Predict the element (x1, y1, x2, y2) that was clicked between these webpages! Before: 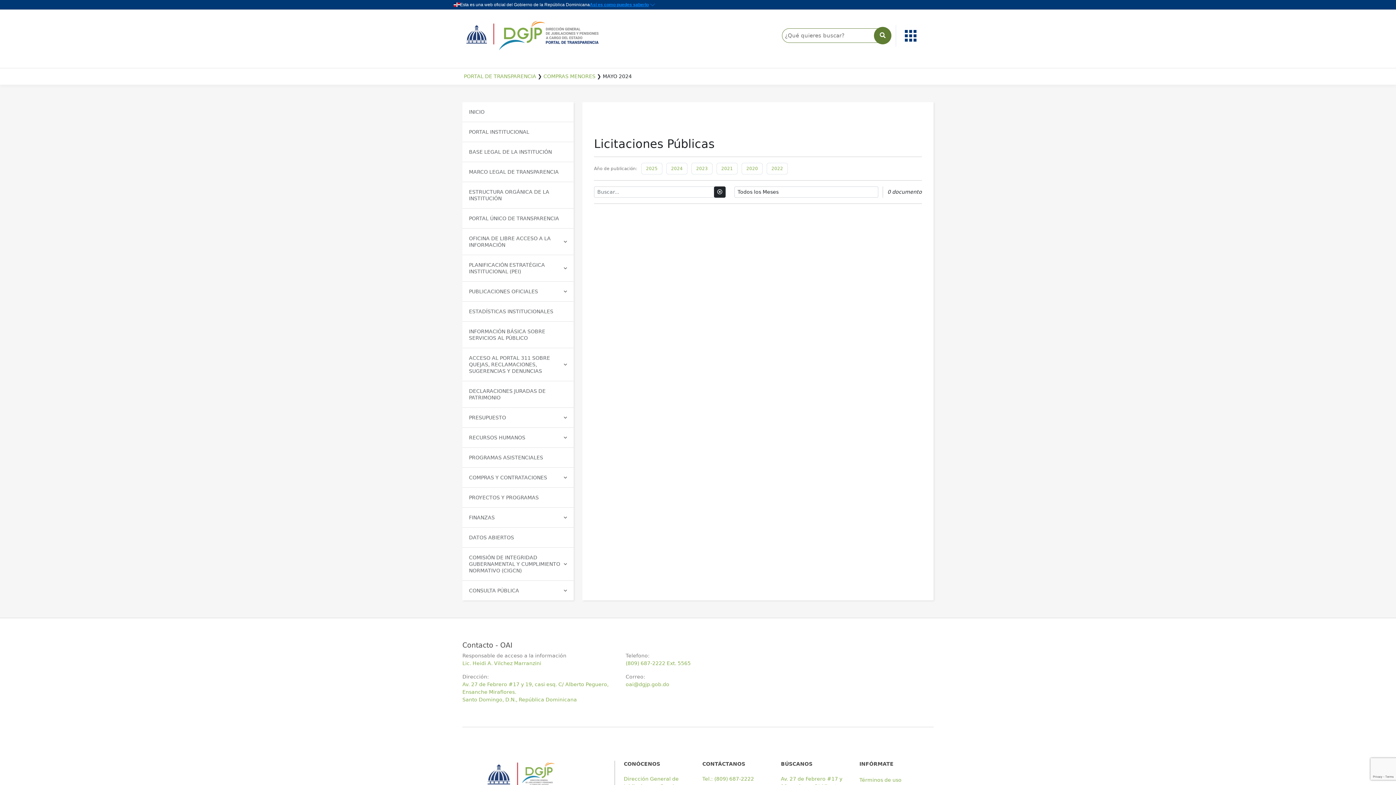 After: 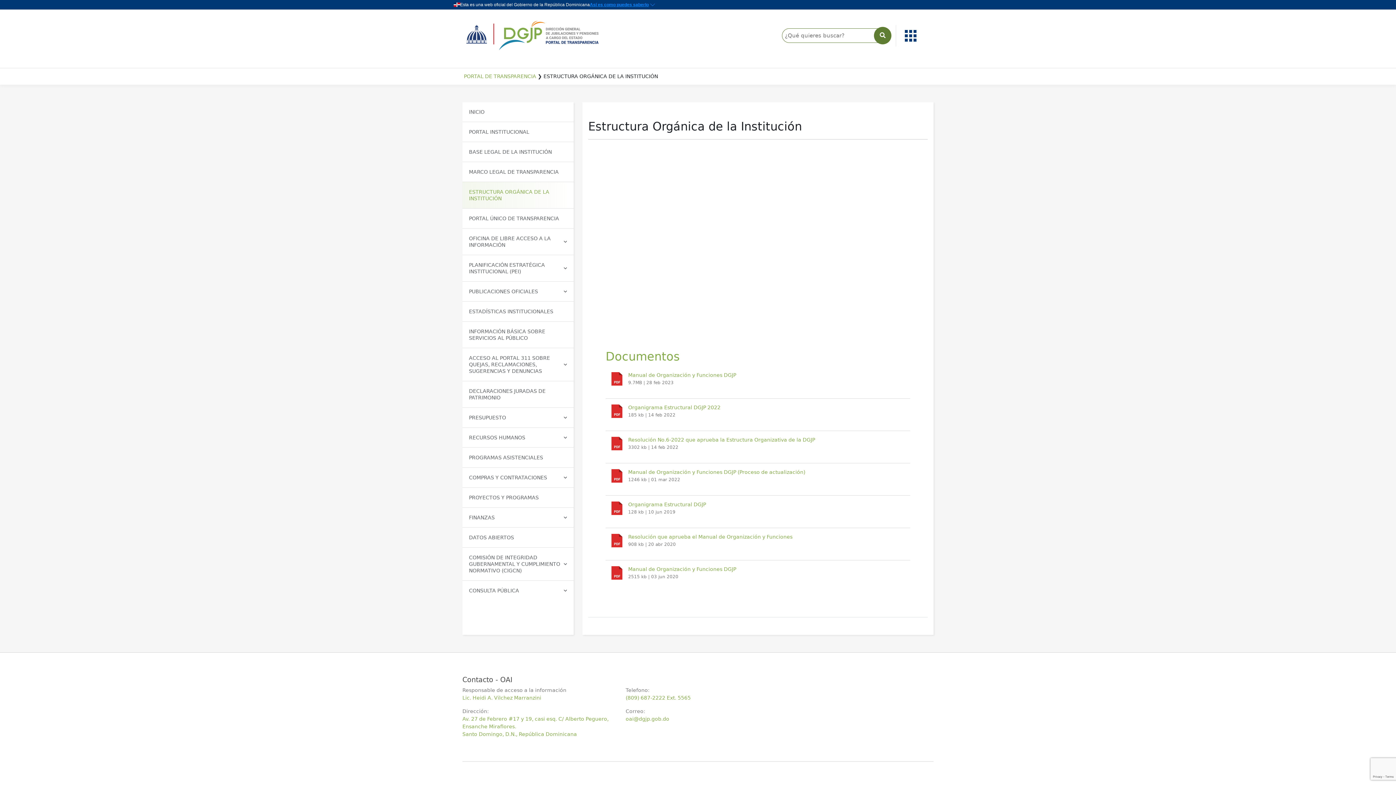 Action: label: ESTRUCTURA ORGÁNICA DE LA INSTITUCIÓN bbox: (462, 182, 573, 208)